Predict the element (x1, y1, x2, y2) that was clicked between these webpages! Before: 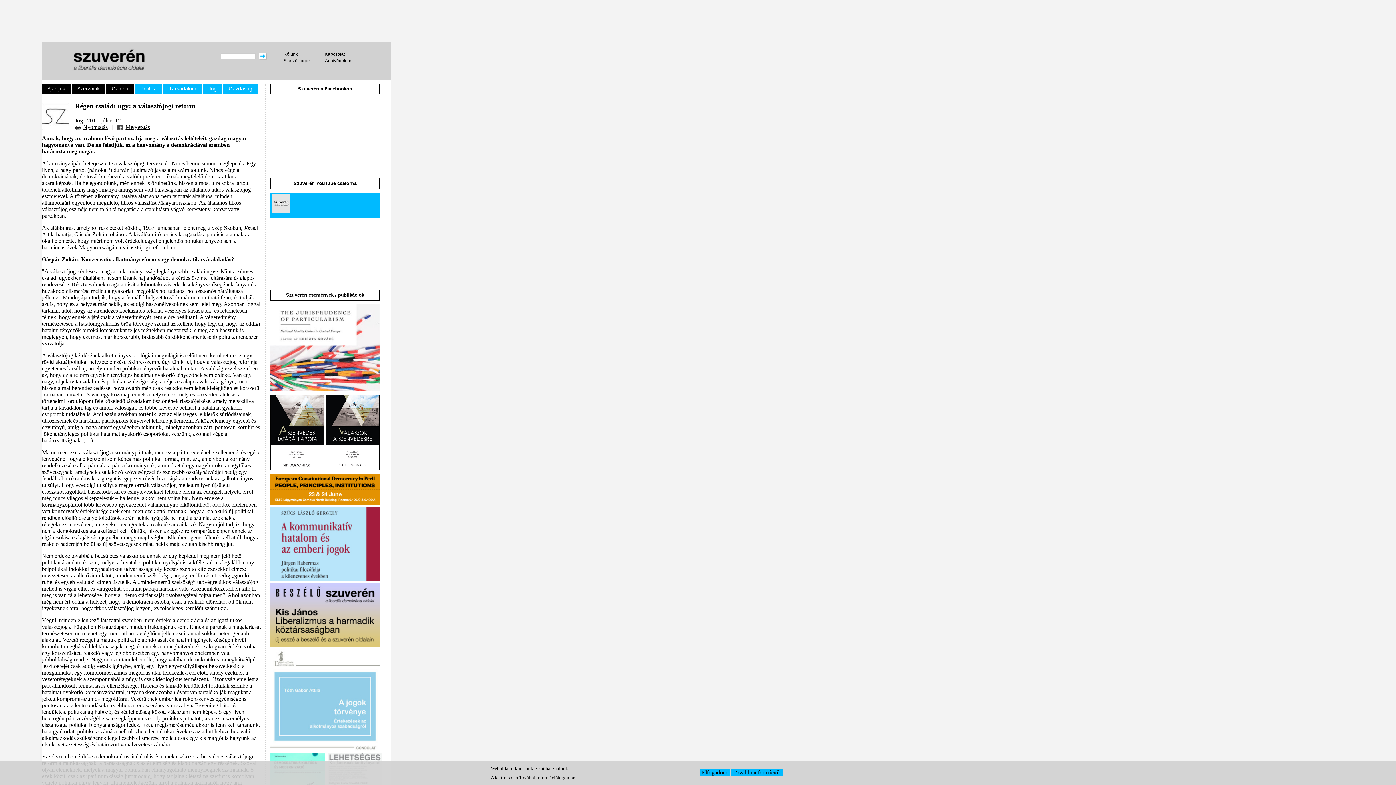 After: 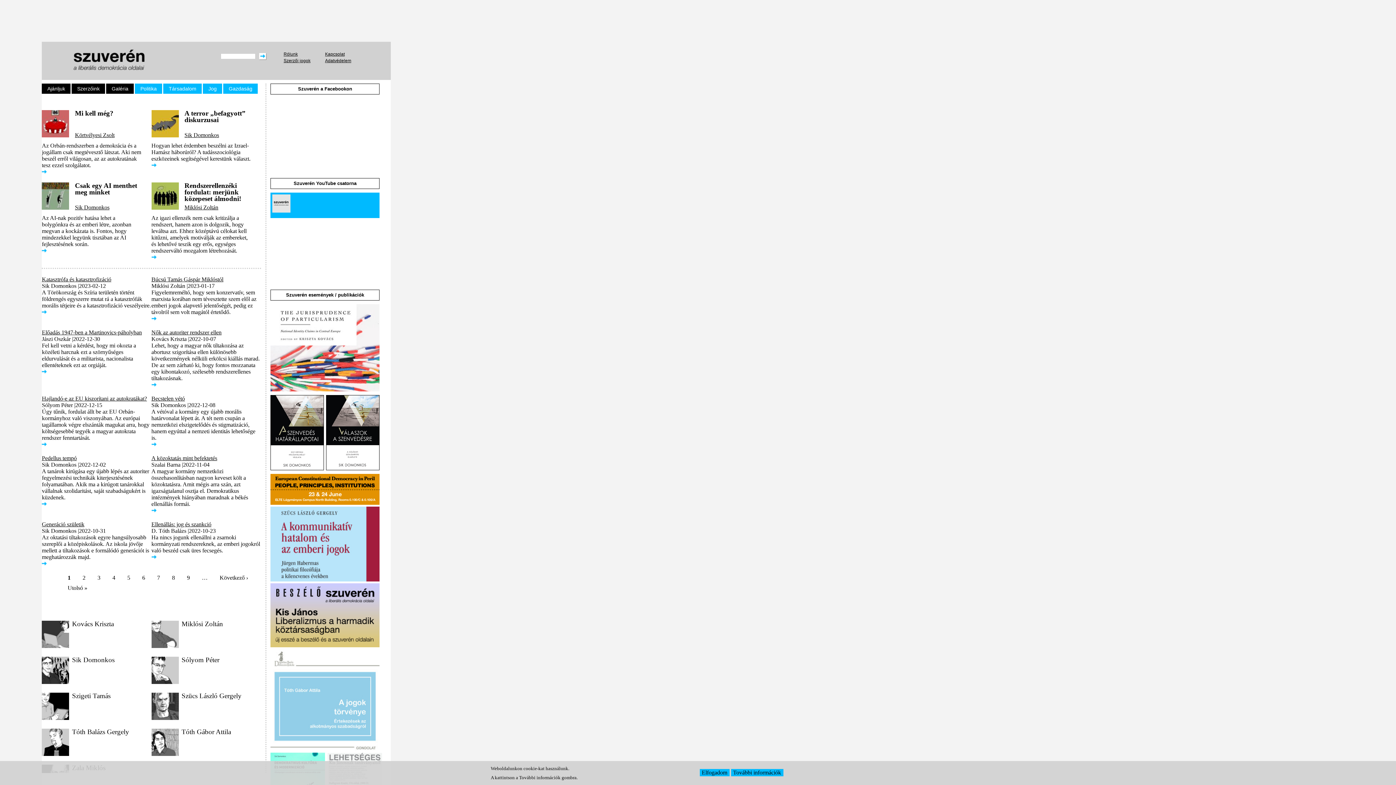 Action: bbox: (41, 74, 158, 79)